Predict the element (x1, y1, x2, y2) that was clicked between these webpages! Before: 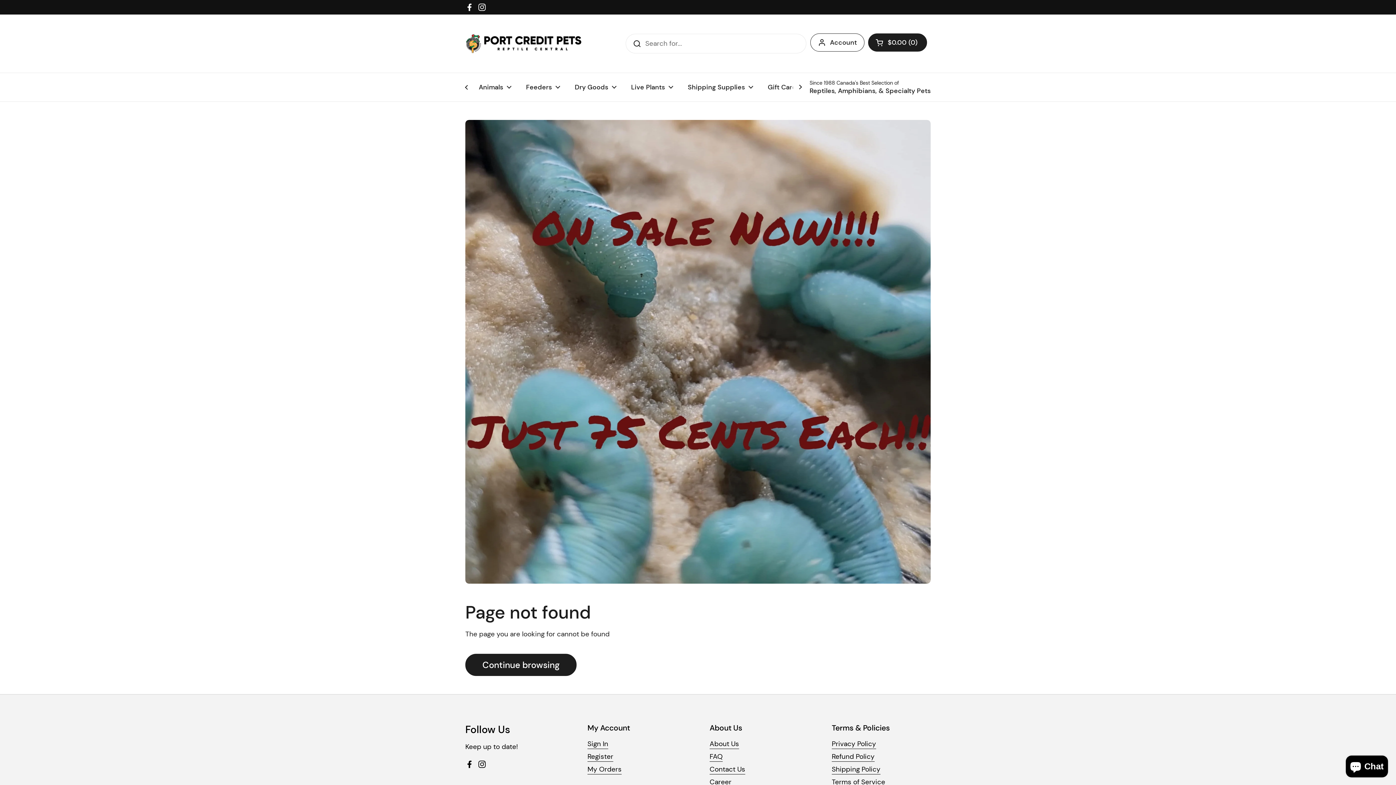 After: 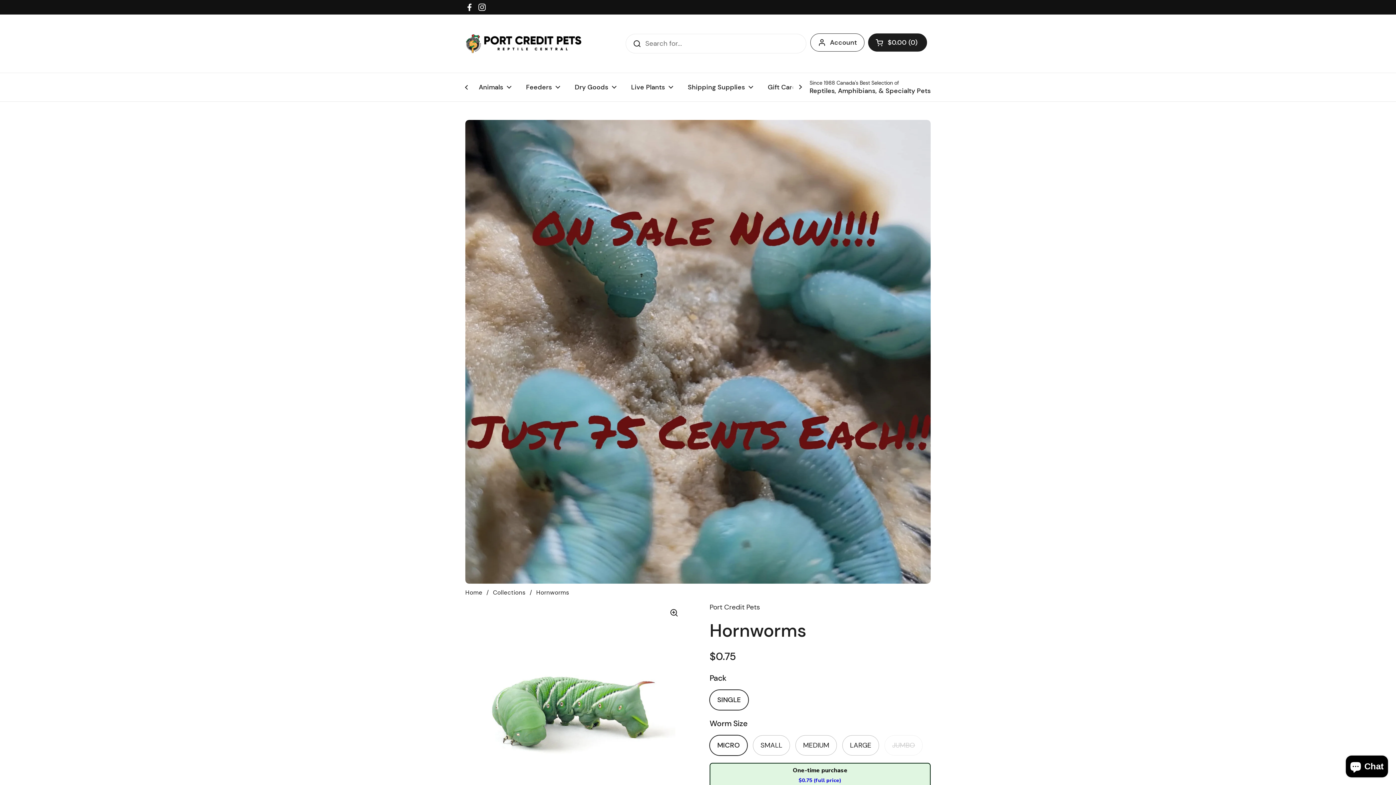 Action: bbox: (465, 120, 930, 583)